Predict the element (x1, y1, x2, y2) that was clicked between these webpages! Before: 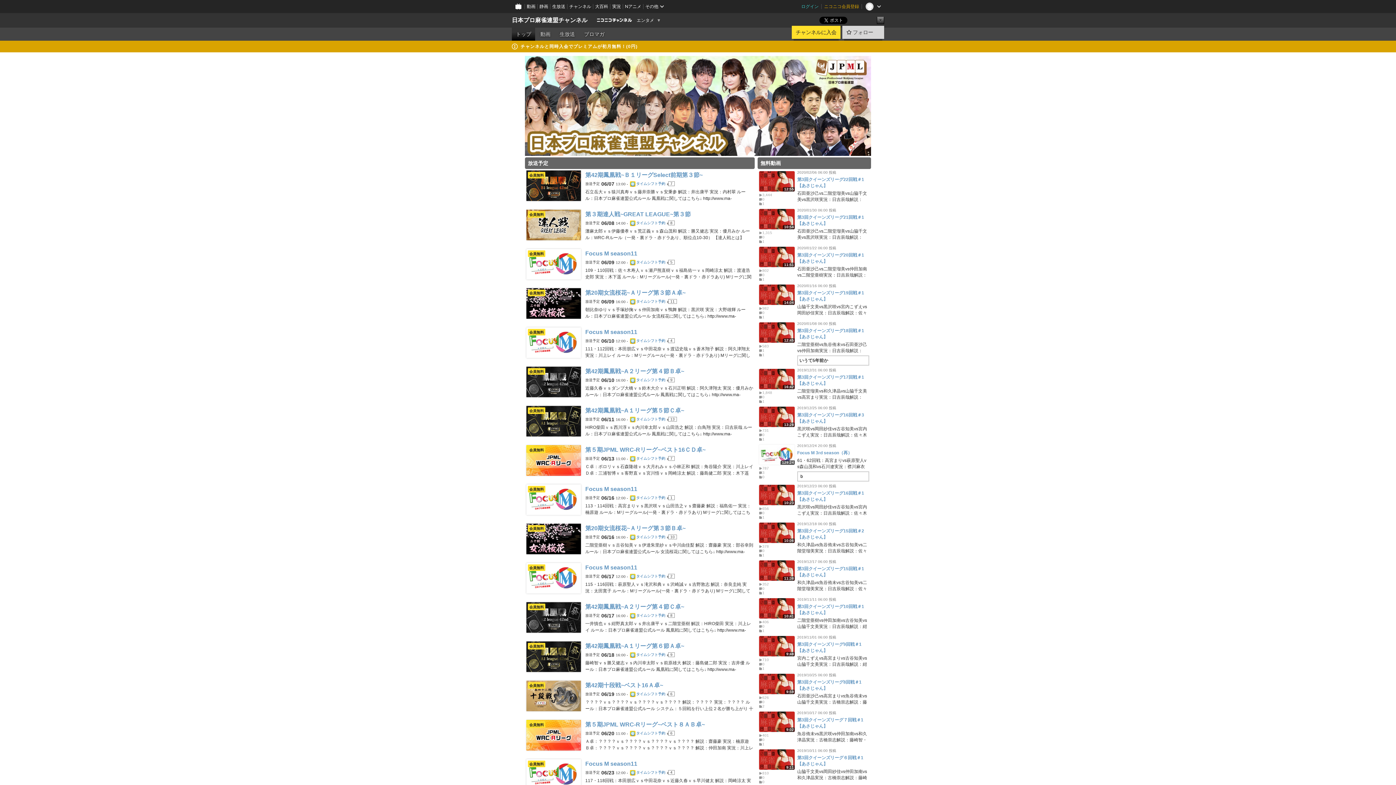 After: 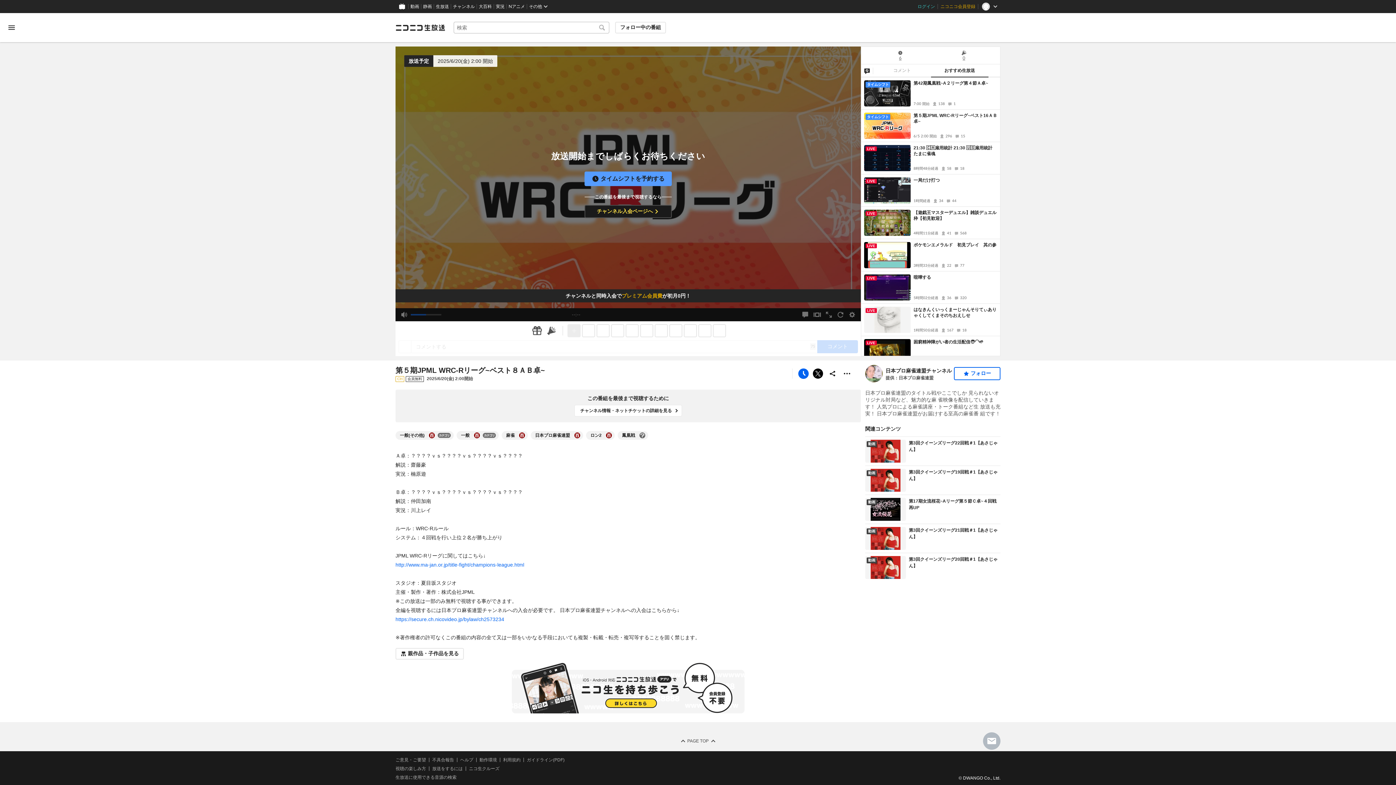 Action: bbox: (585, 721, 705, 728) label: 第５期JPML WRC-Rリーグ~ベスト８ＡＢ卓~